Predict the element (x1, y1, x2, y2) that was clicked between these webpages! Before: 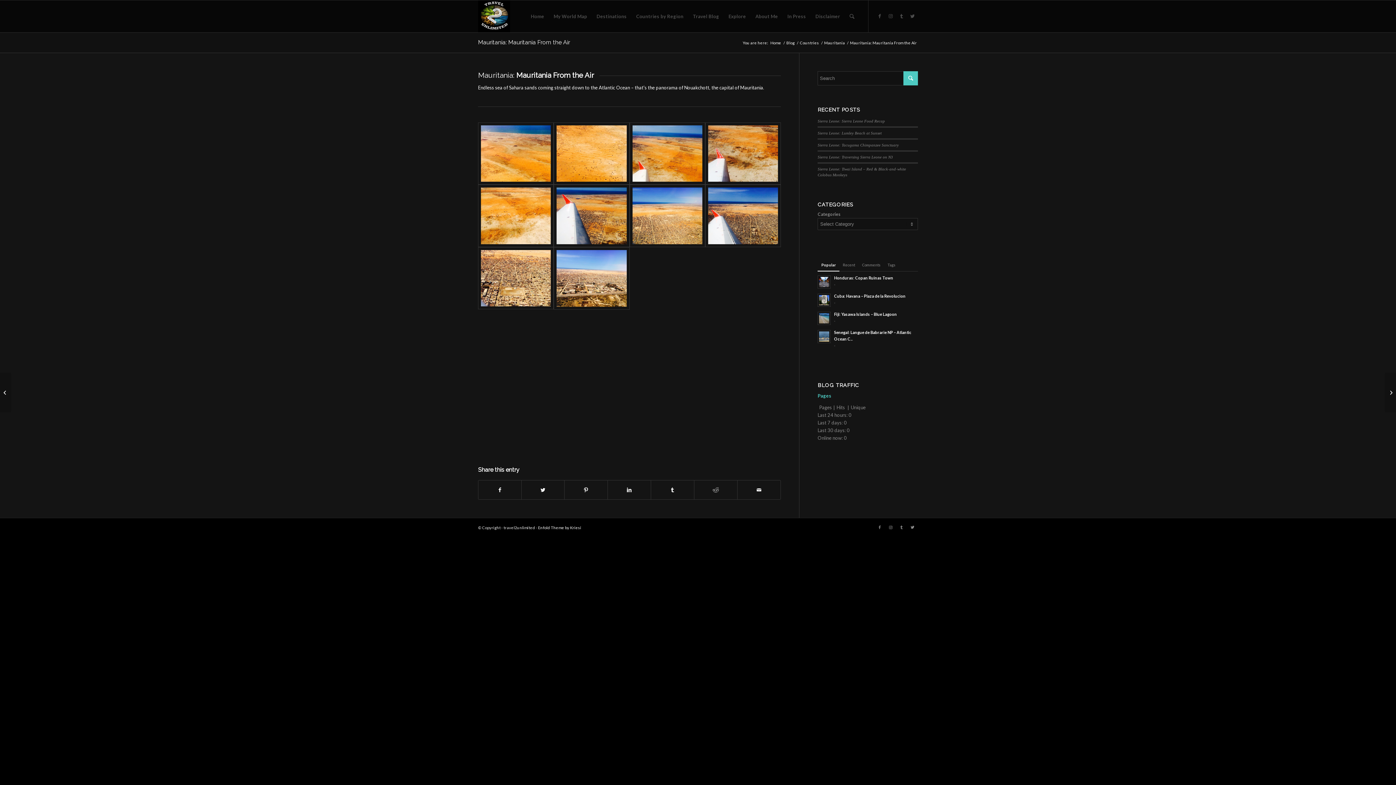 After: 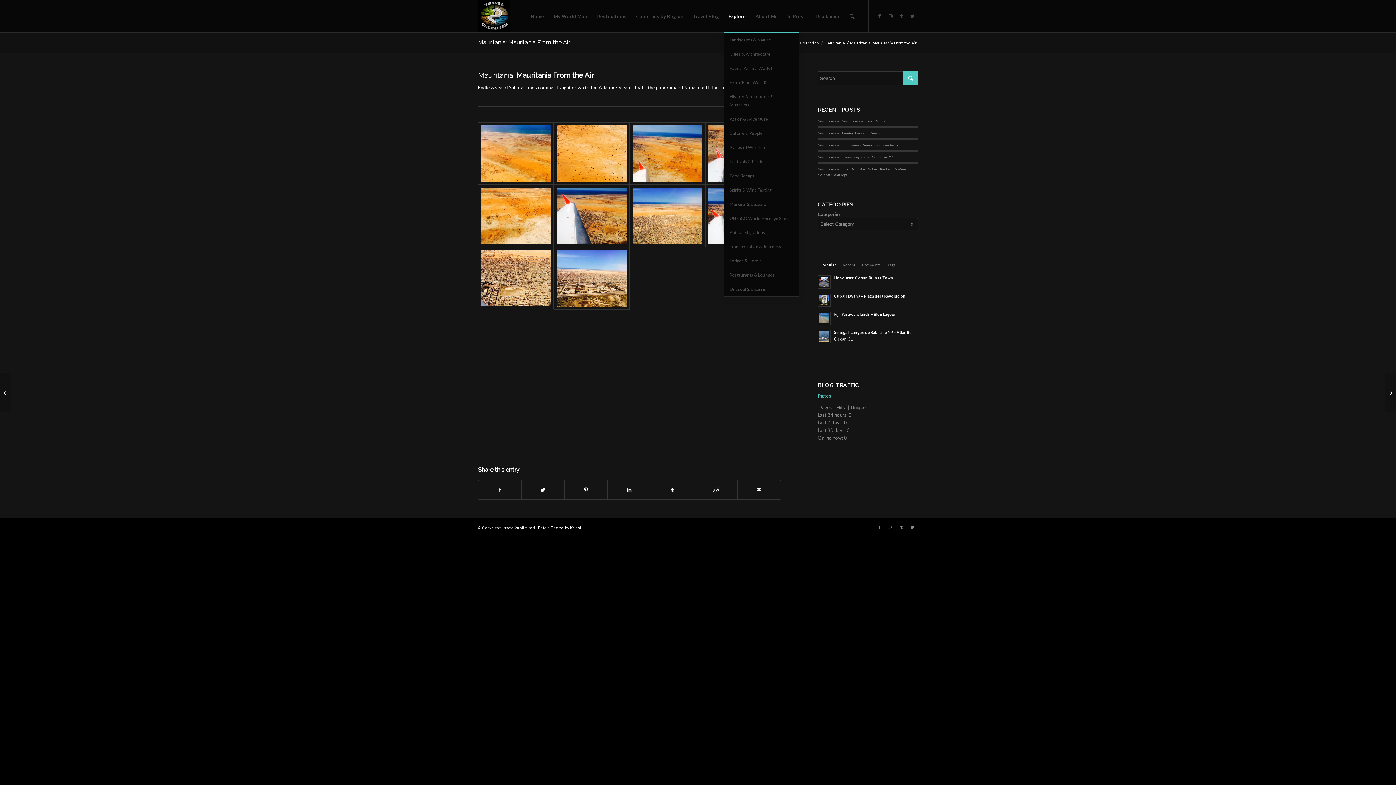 Action: label: Explore bbox: (724, 0, 750, 32)